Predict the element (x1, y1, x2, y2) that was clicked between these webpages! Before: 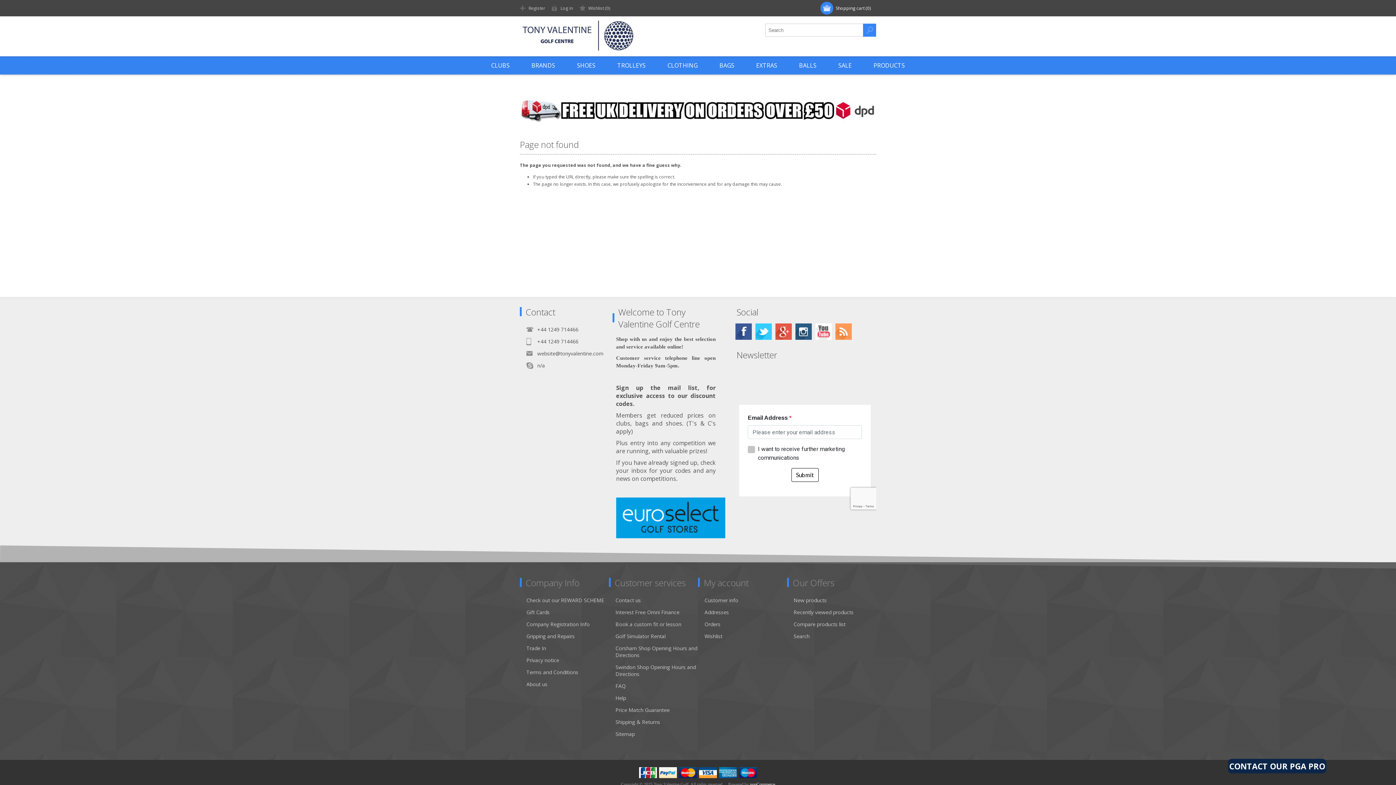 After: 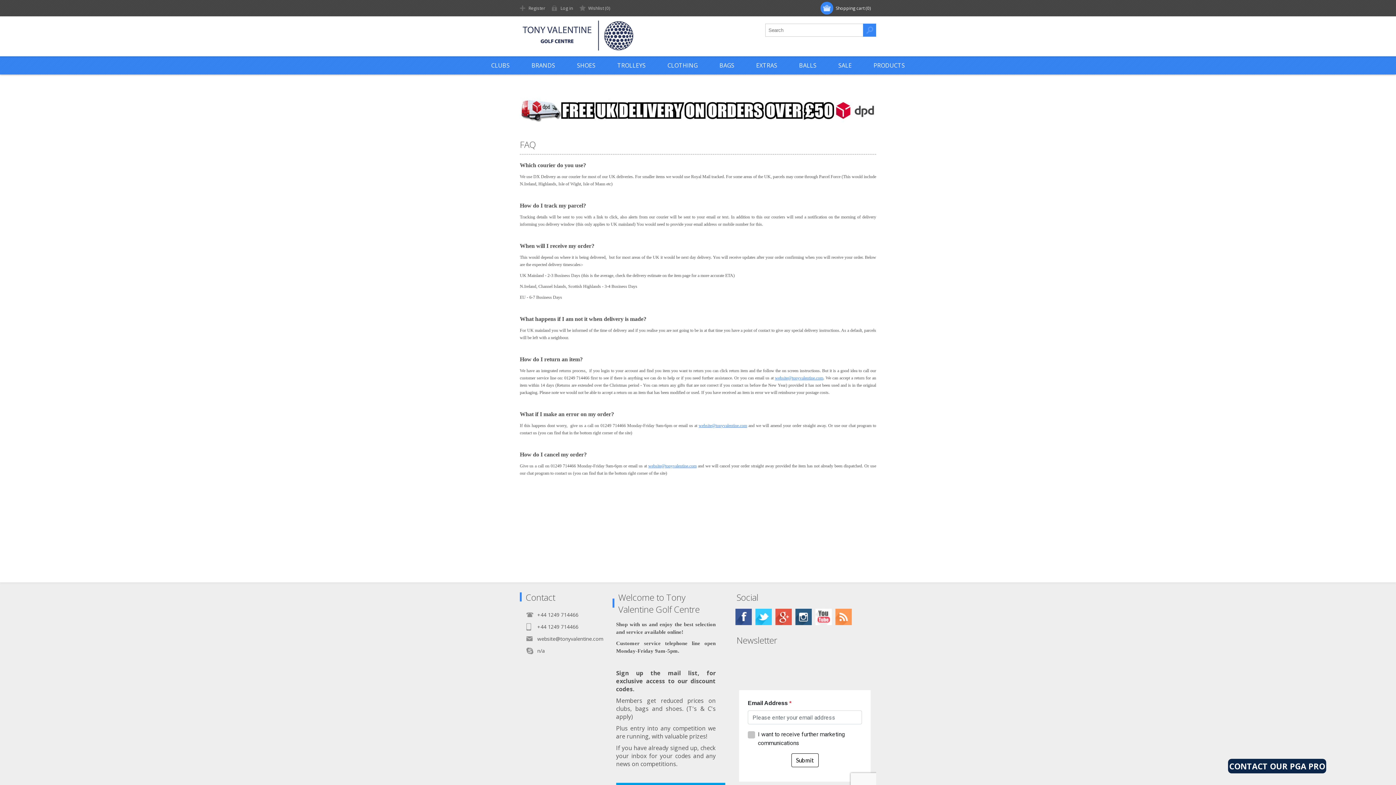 Action: bbox: (615, 680, 625, 692) label: FAQ